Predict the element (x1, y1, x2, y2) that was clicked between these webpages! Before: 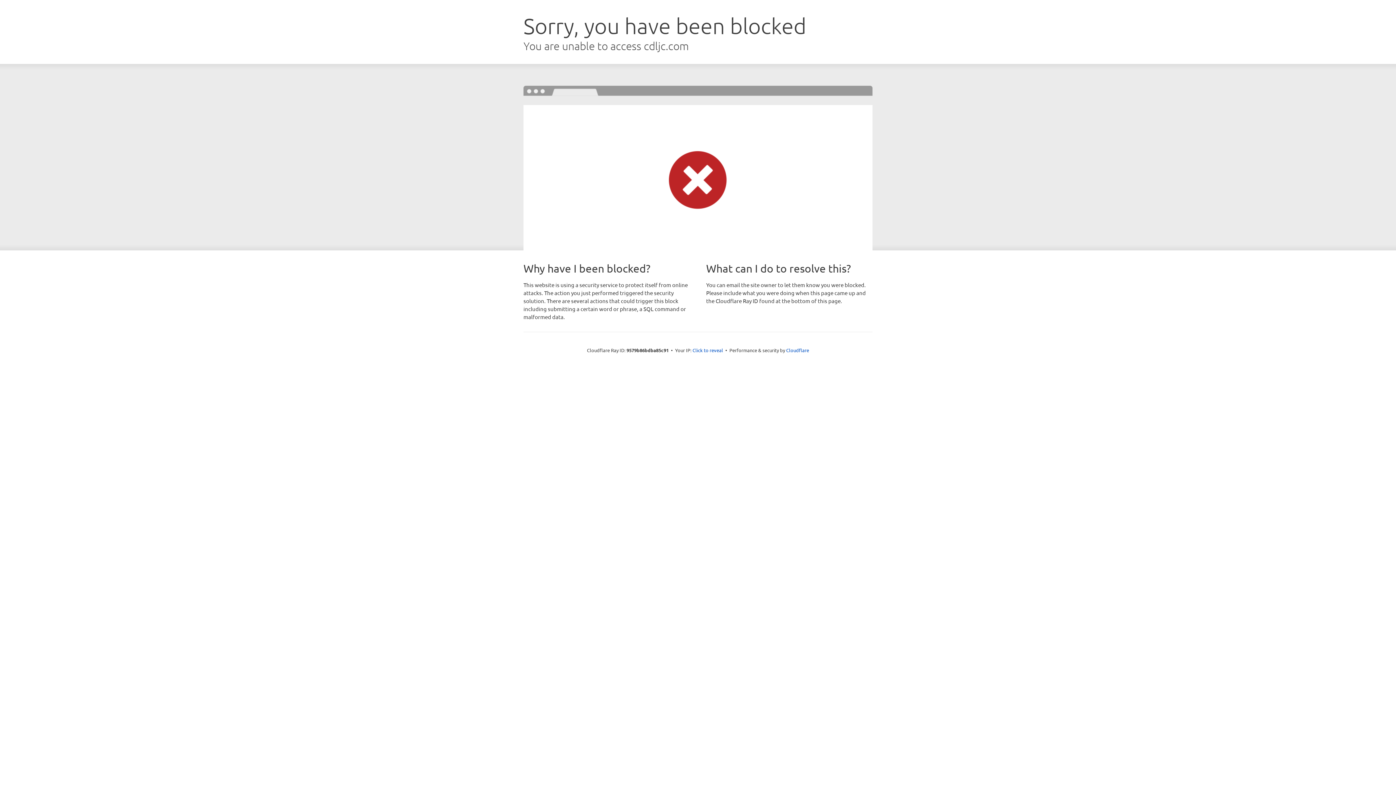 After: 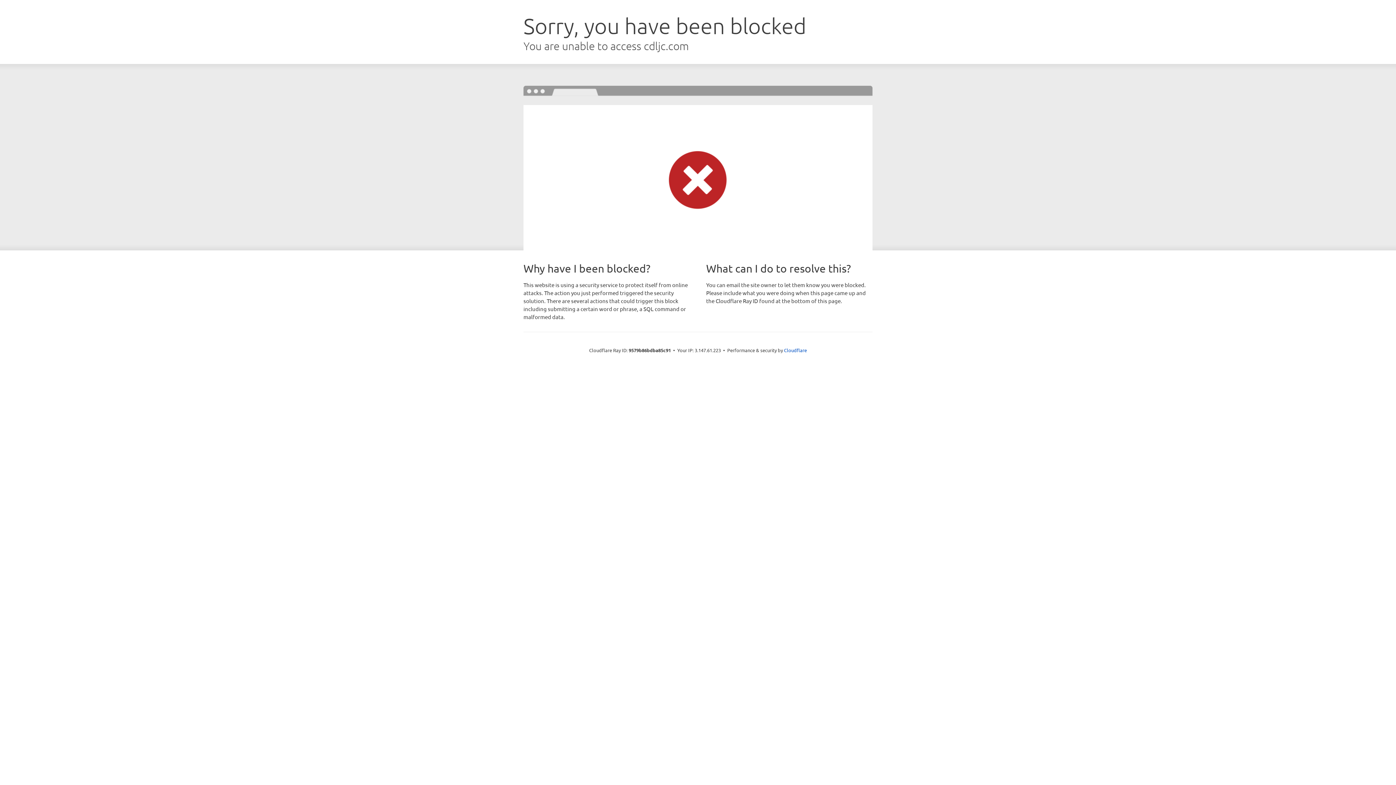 Action: label: Click to reveal bbox: (692, 346, 723, 353)